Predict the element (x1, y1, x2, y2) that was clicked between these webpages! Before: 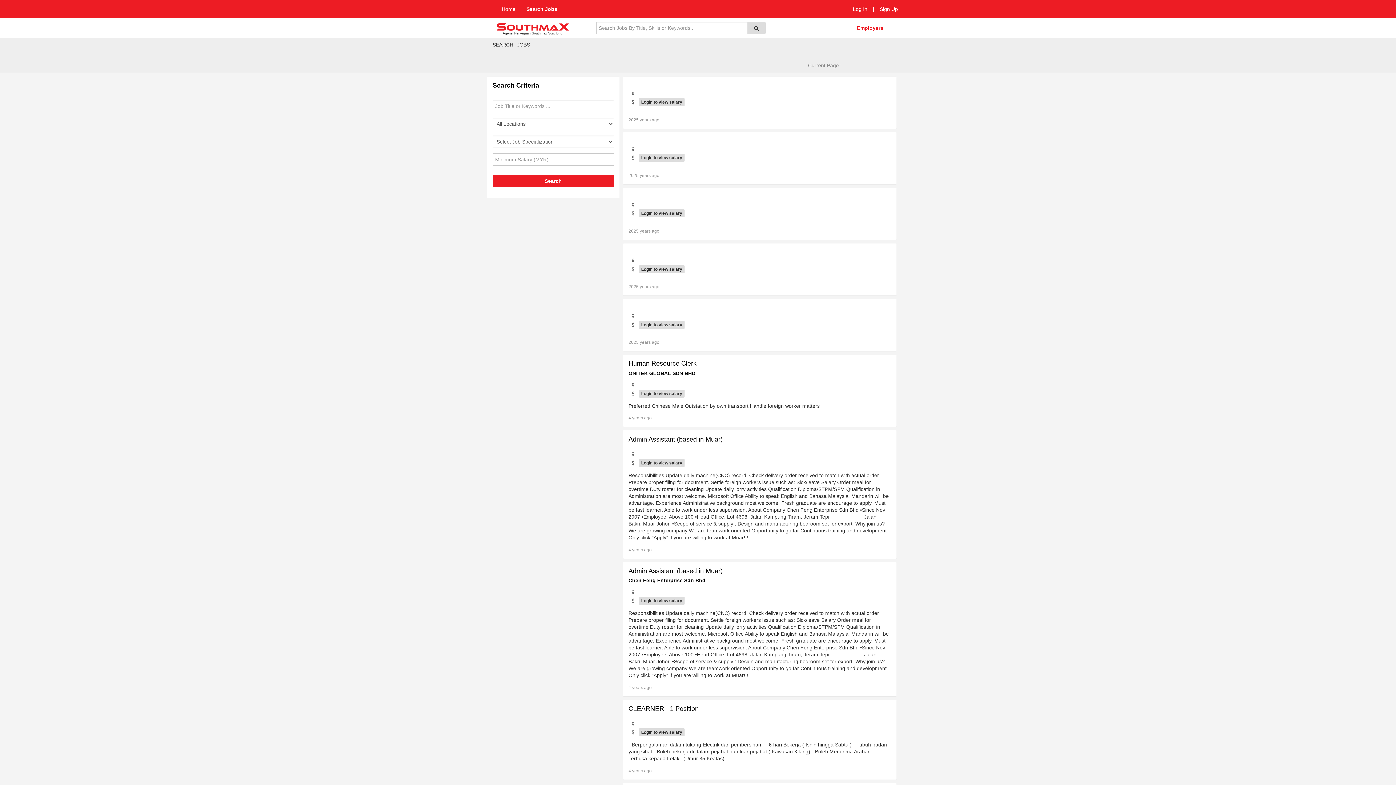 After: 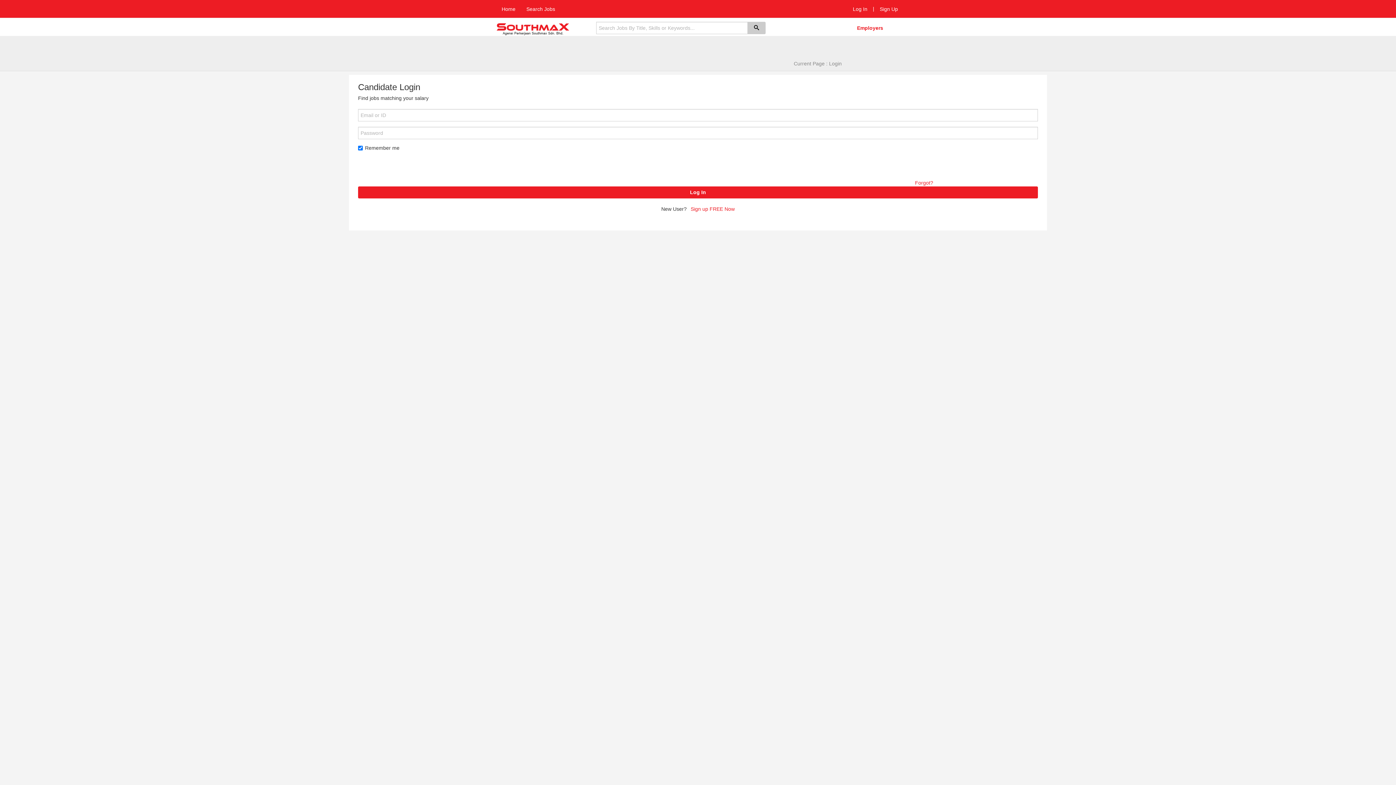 Action: bbox: (639, 320, 684, 328) label: Login to view salary